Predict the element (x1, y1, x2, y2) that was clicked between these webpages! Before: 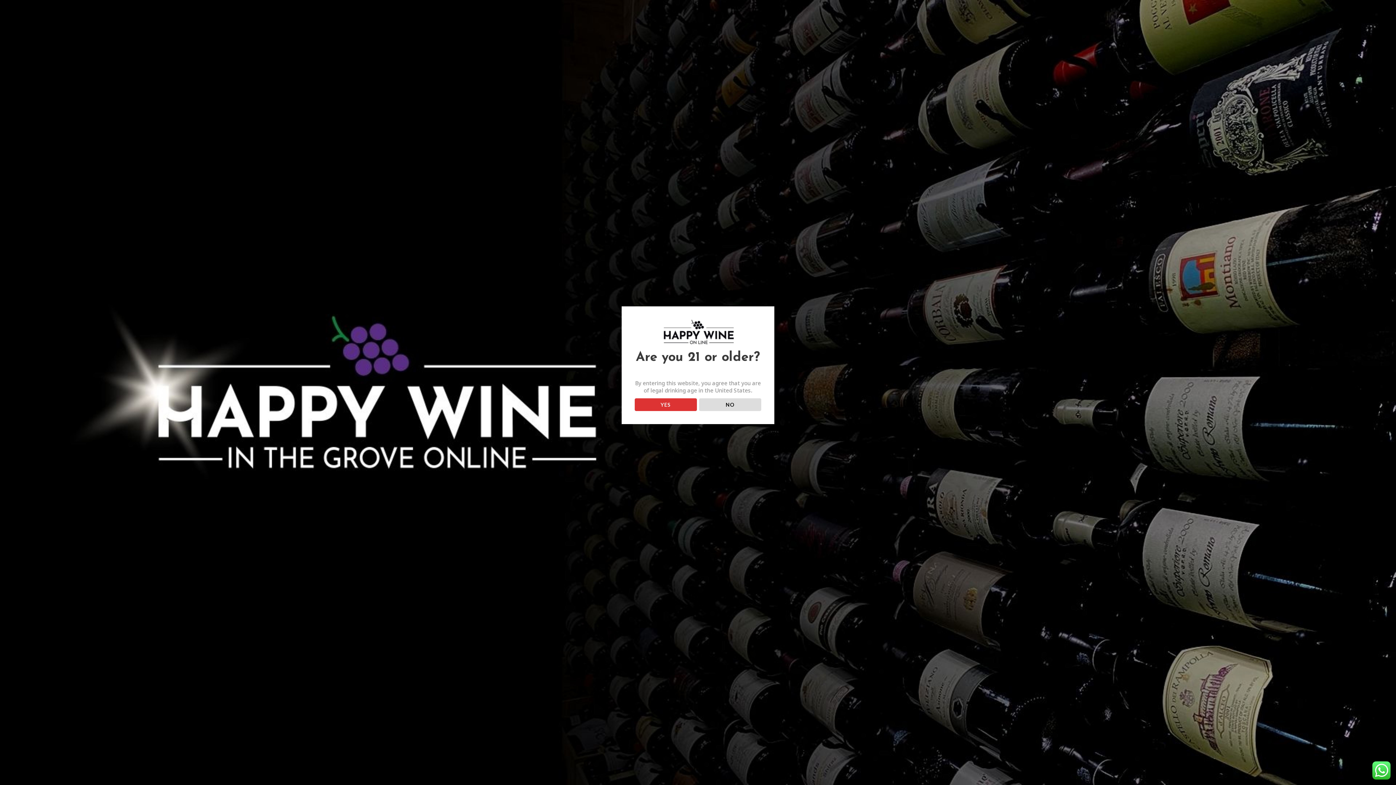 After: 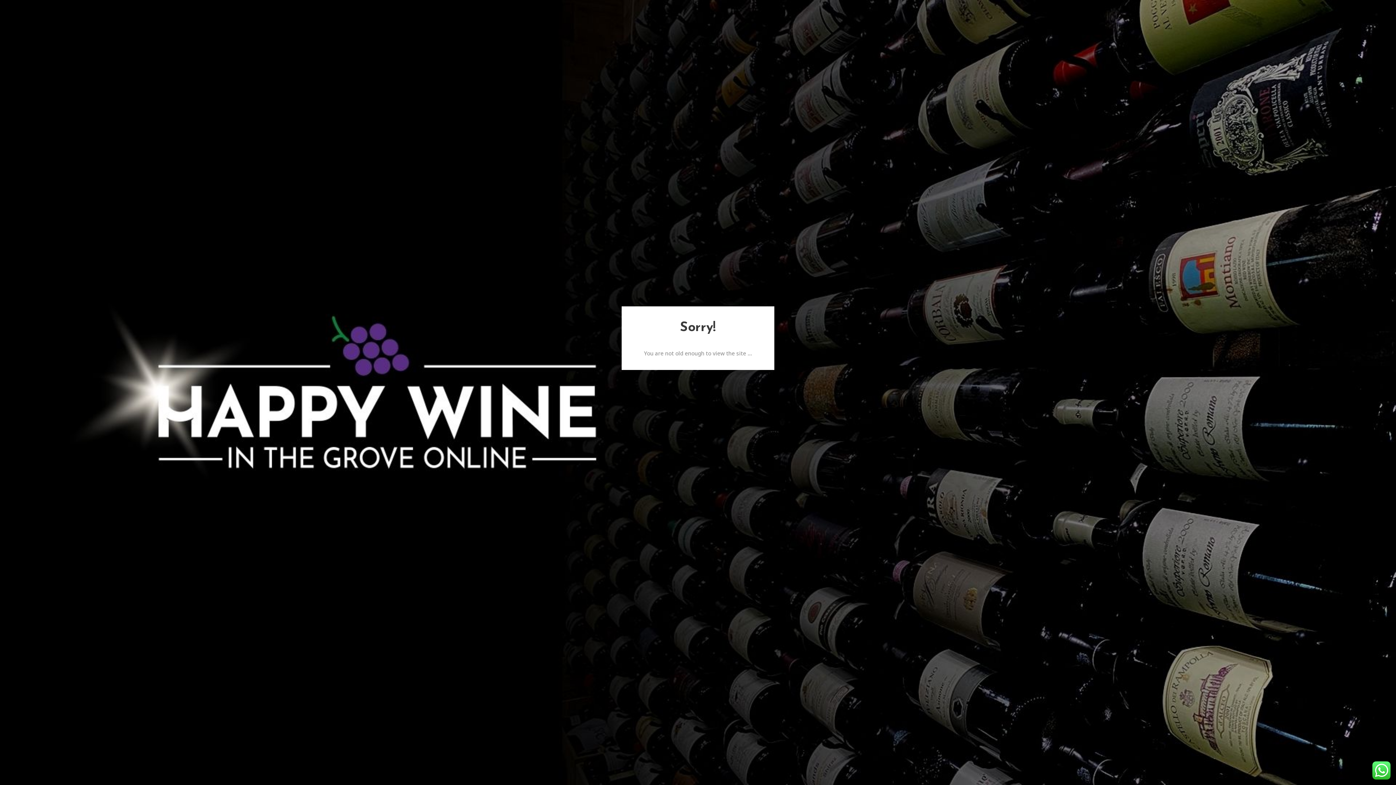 Action: label: NO bbox: (699, 398, 761, 411)